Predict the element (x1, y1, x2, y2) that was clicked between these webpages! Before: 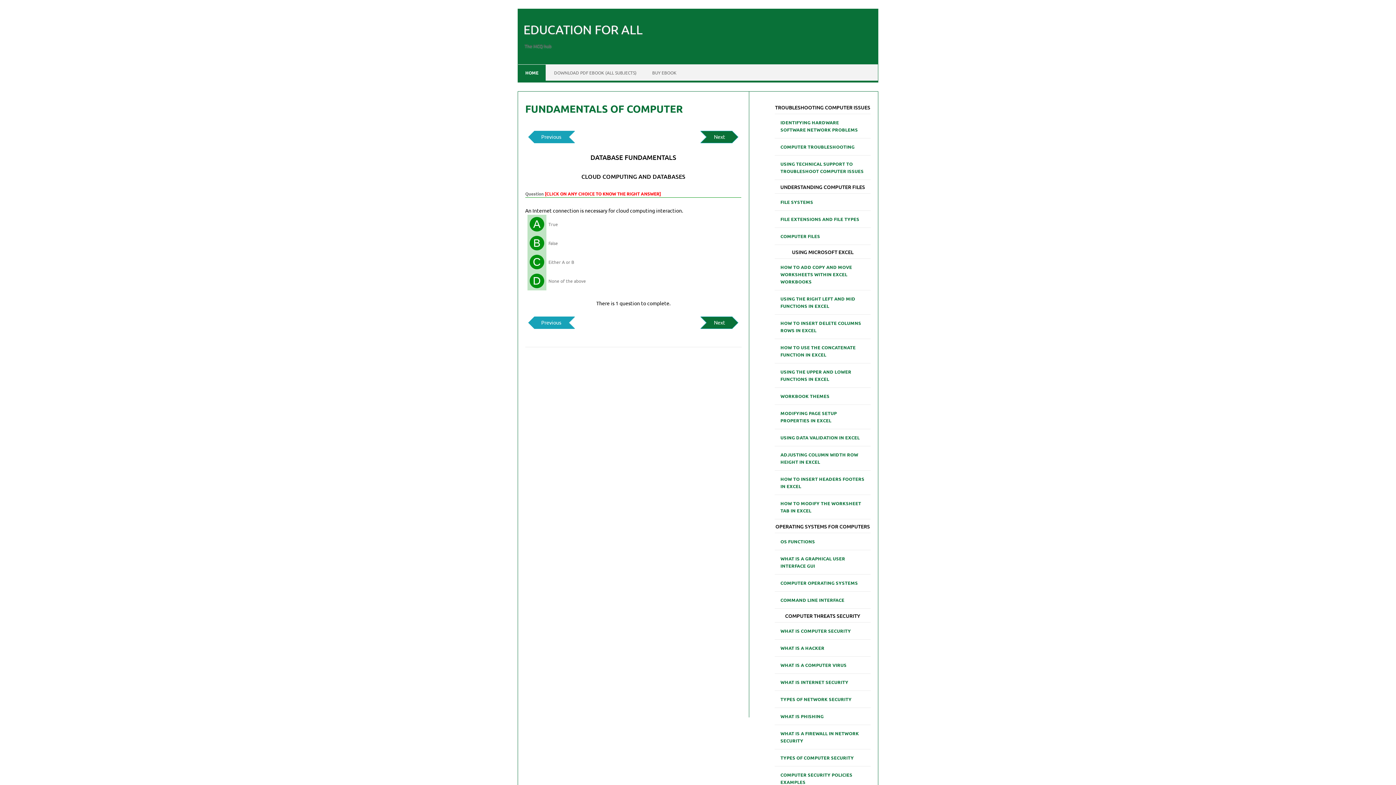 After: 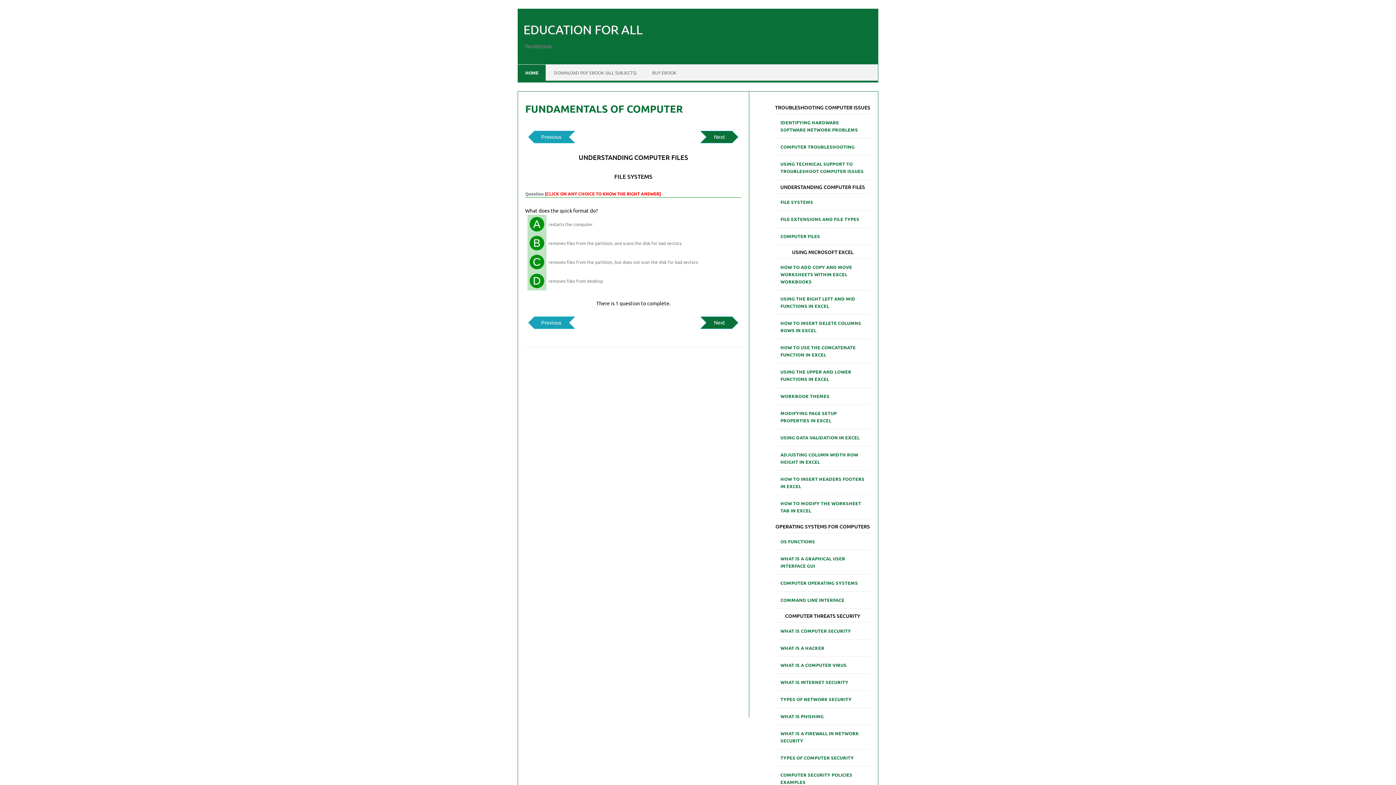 Action: bbox: (774, 195, 819, 208) label: FILE SYSTEMS